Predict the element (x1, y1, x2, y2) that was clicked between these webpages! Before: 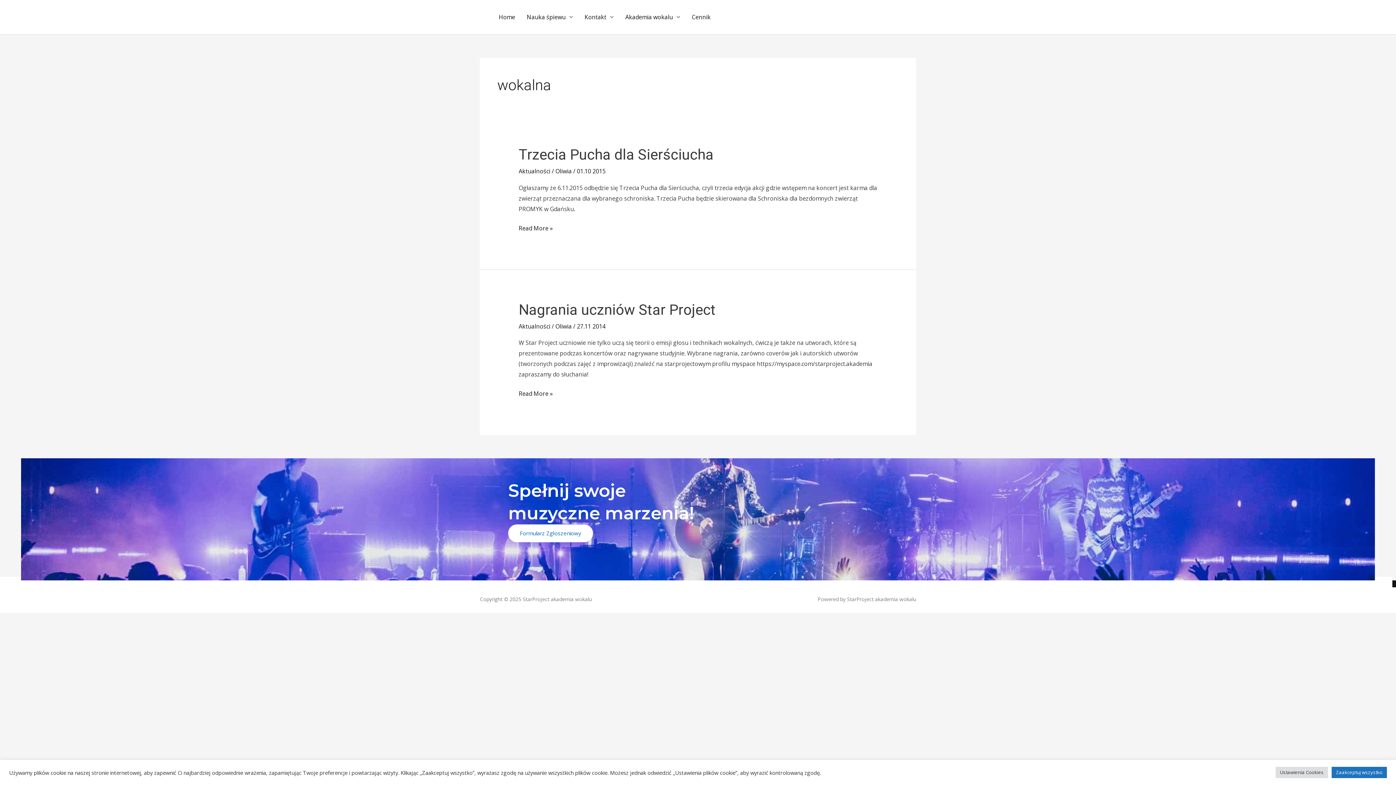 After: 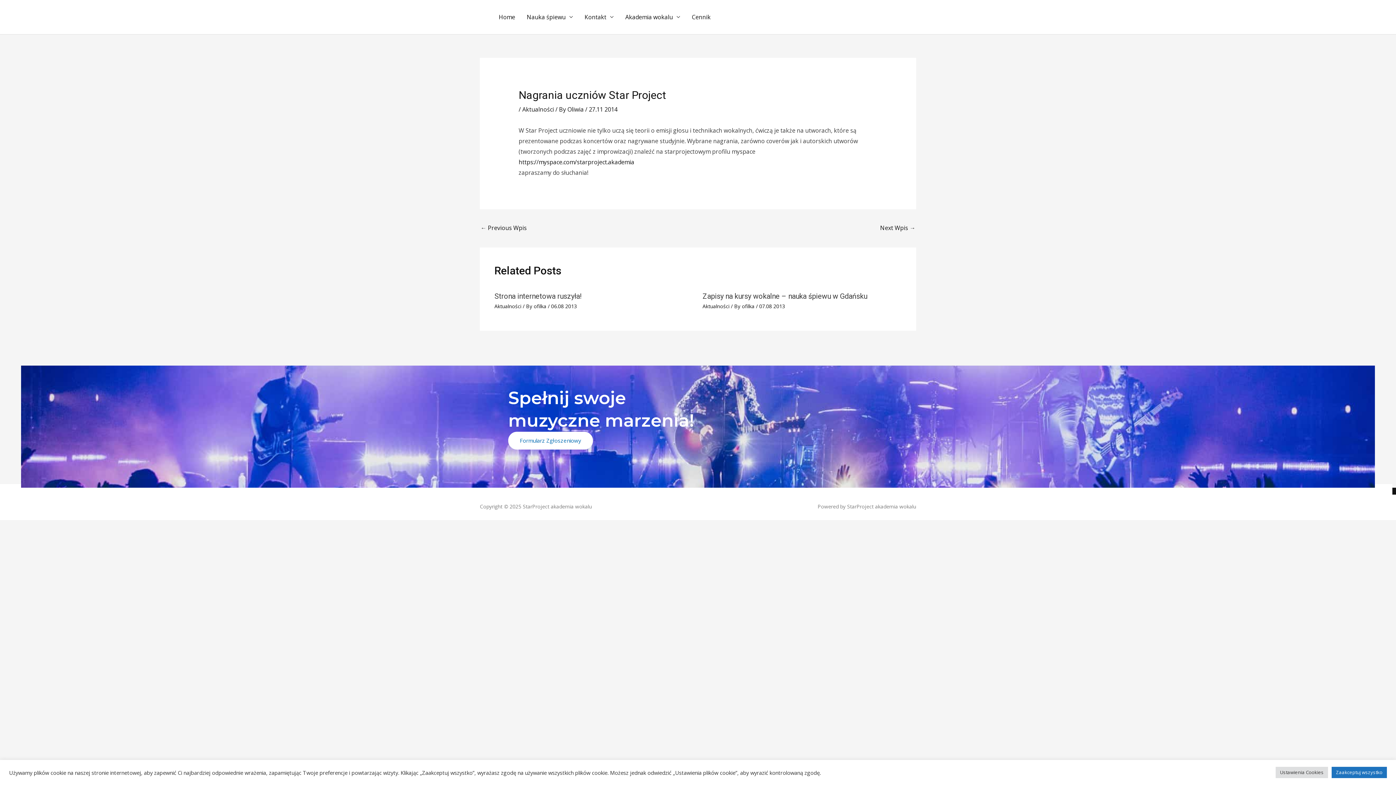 Action: label: Nagrania uczniów Star Project bbox: (518, 301, 715, 318)